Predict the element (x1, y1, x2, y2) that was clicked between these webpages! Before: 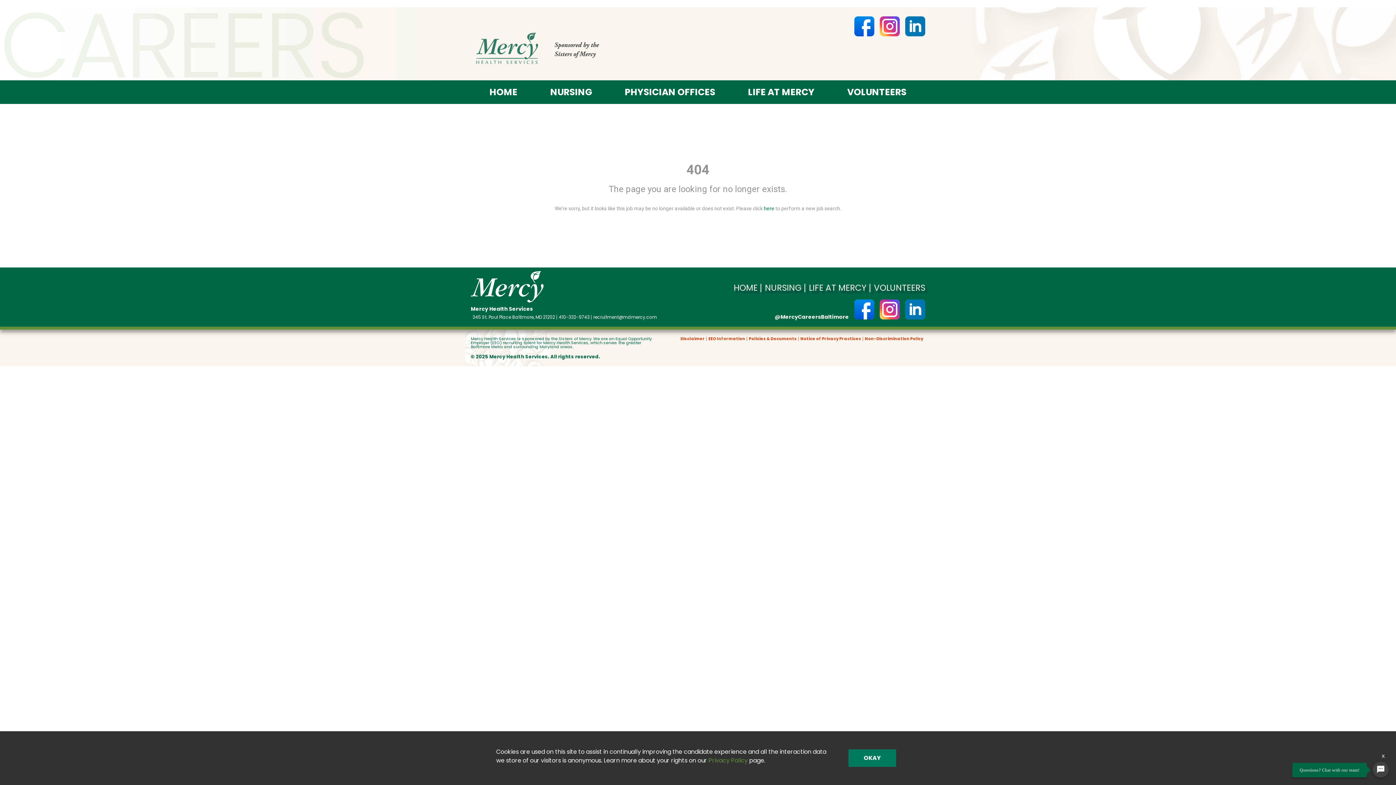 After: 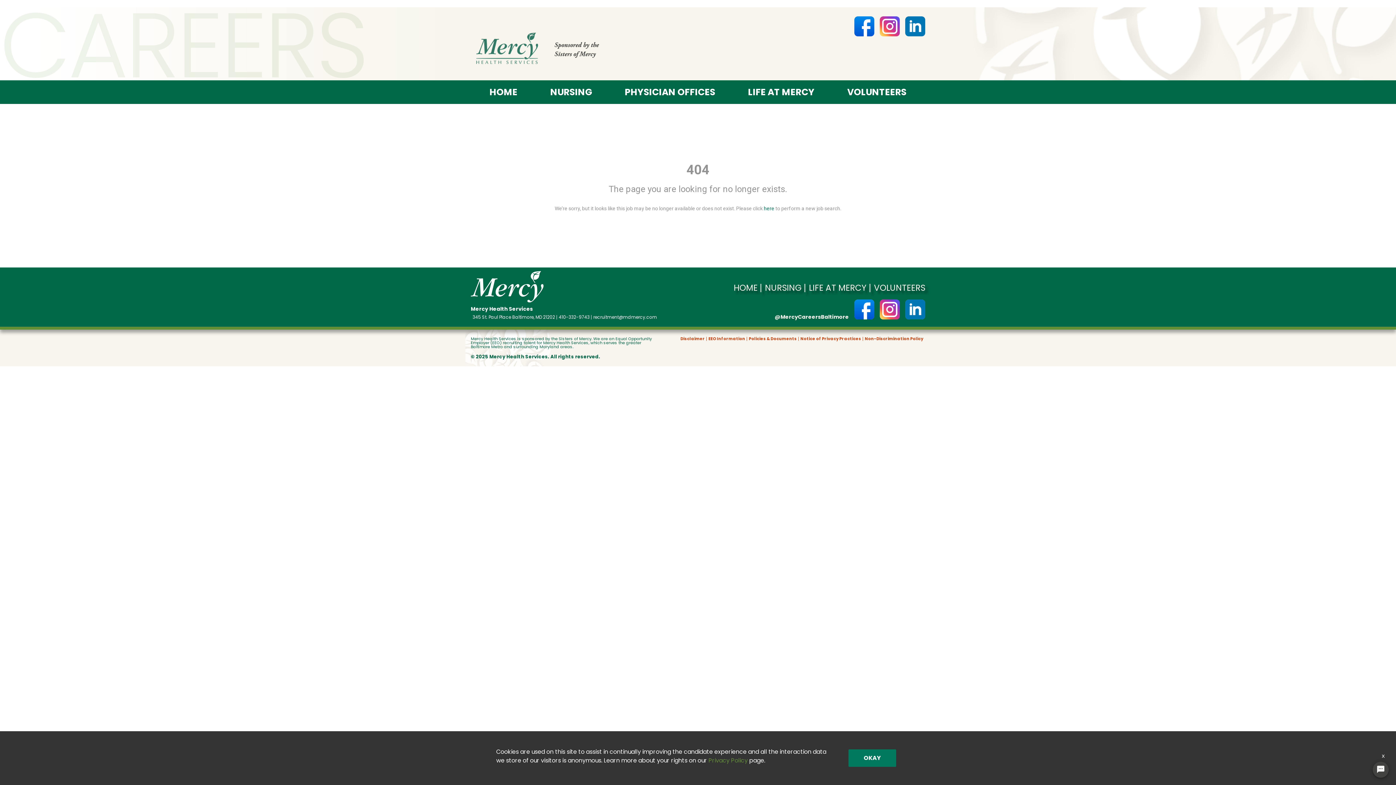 Action: bbox: (880, 299, 900, 319)